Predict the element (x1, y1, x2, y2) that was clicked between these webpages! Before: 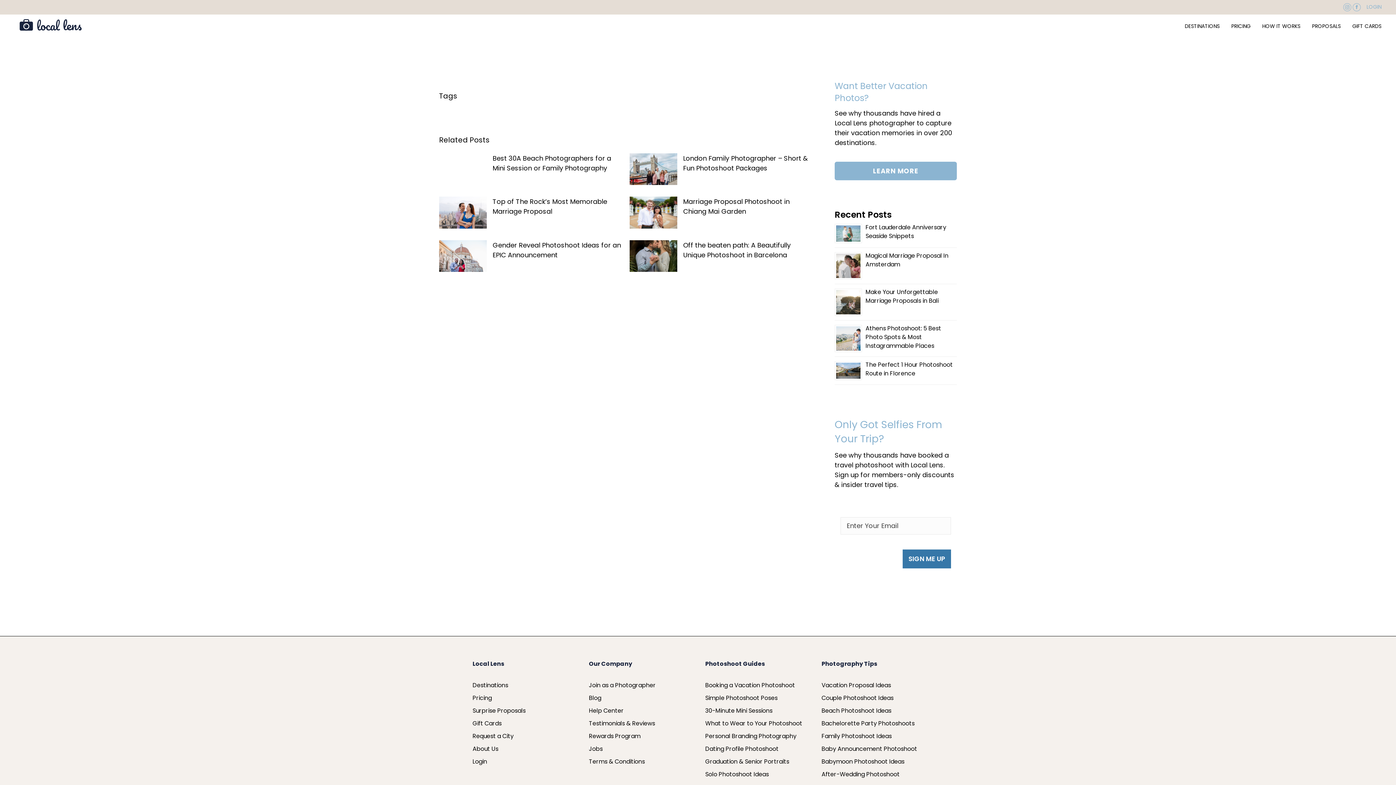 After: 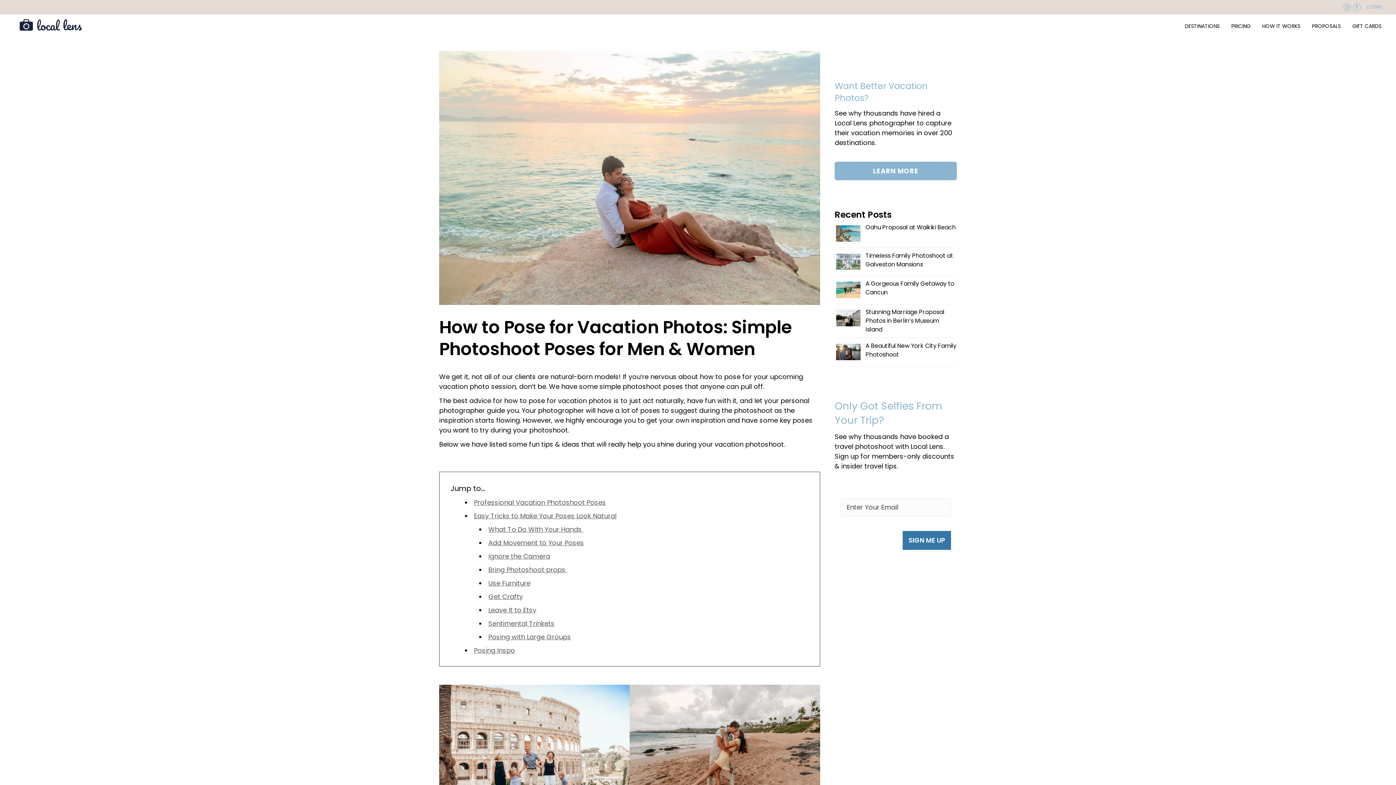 Action: bbox: (705, 694, 777, 702) label: Simple Photoshoot Poses